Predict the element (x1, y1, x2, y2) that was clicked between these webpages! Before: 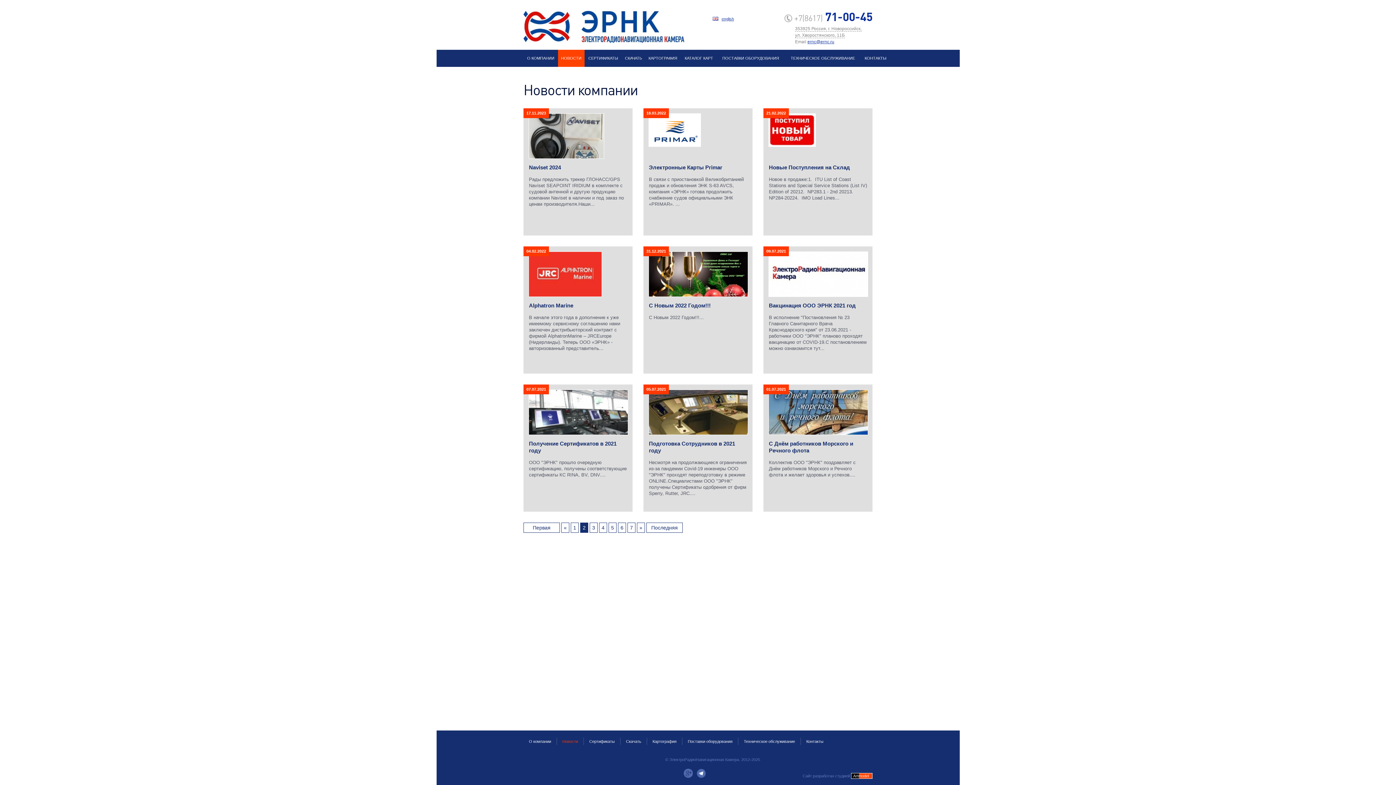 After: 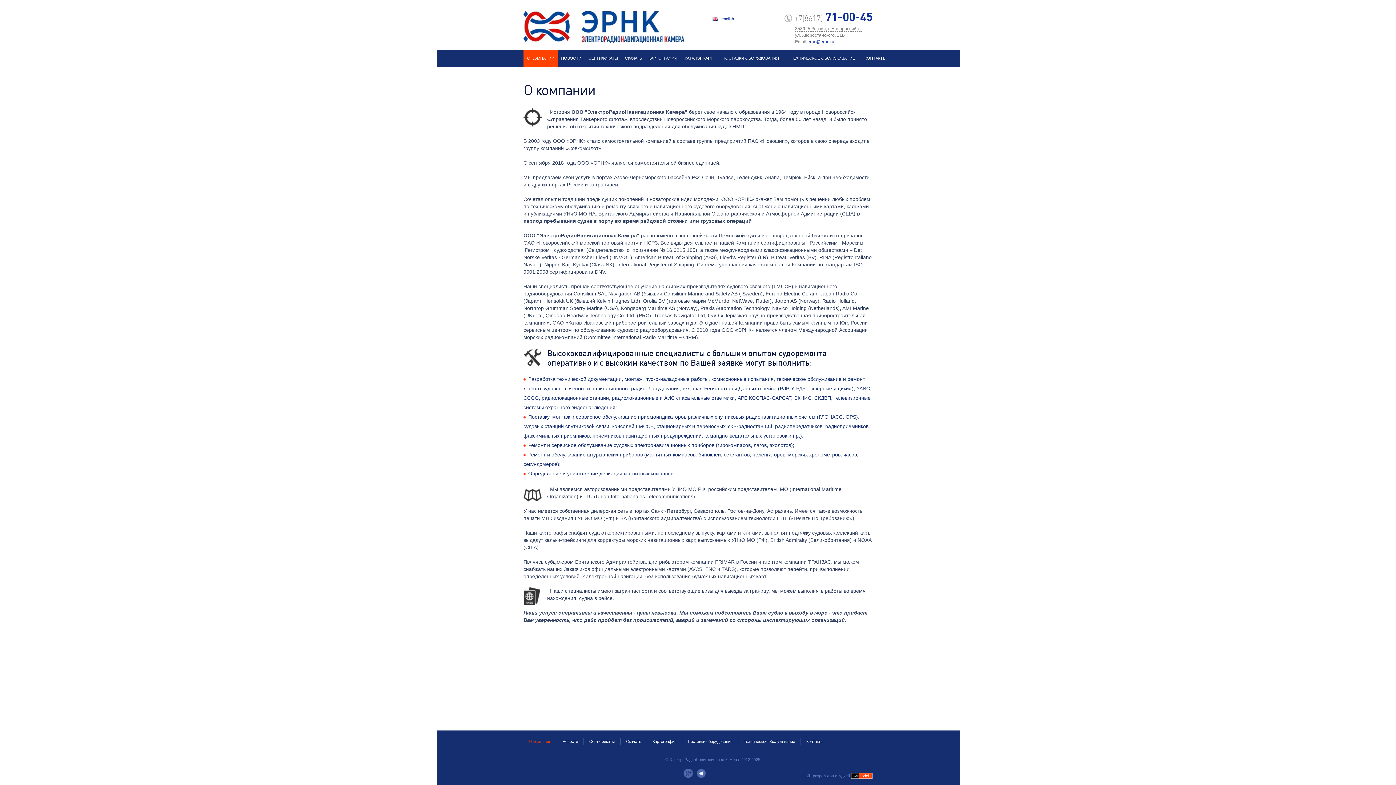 Action: label: О КОМПАНИИ bbox: (523, 49, 558, 66)